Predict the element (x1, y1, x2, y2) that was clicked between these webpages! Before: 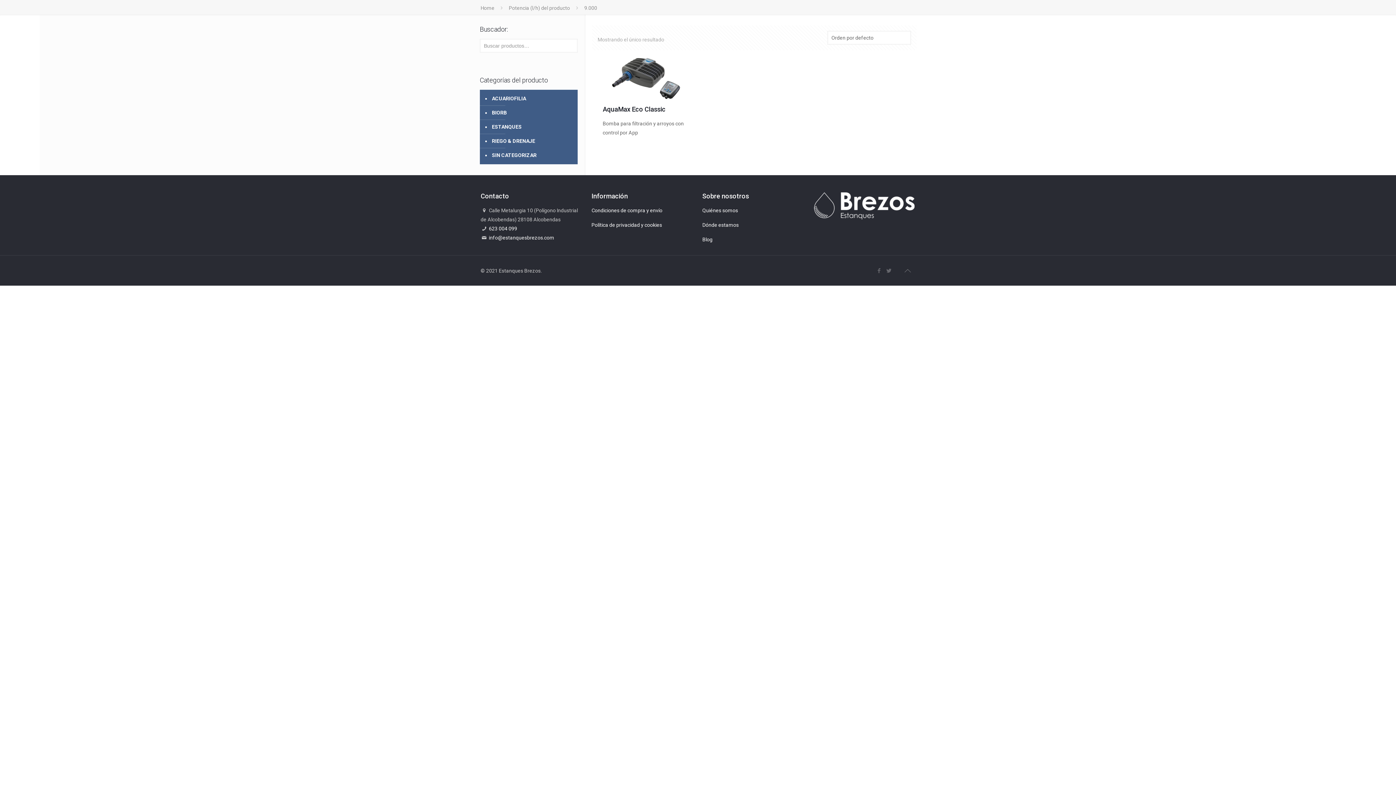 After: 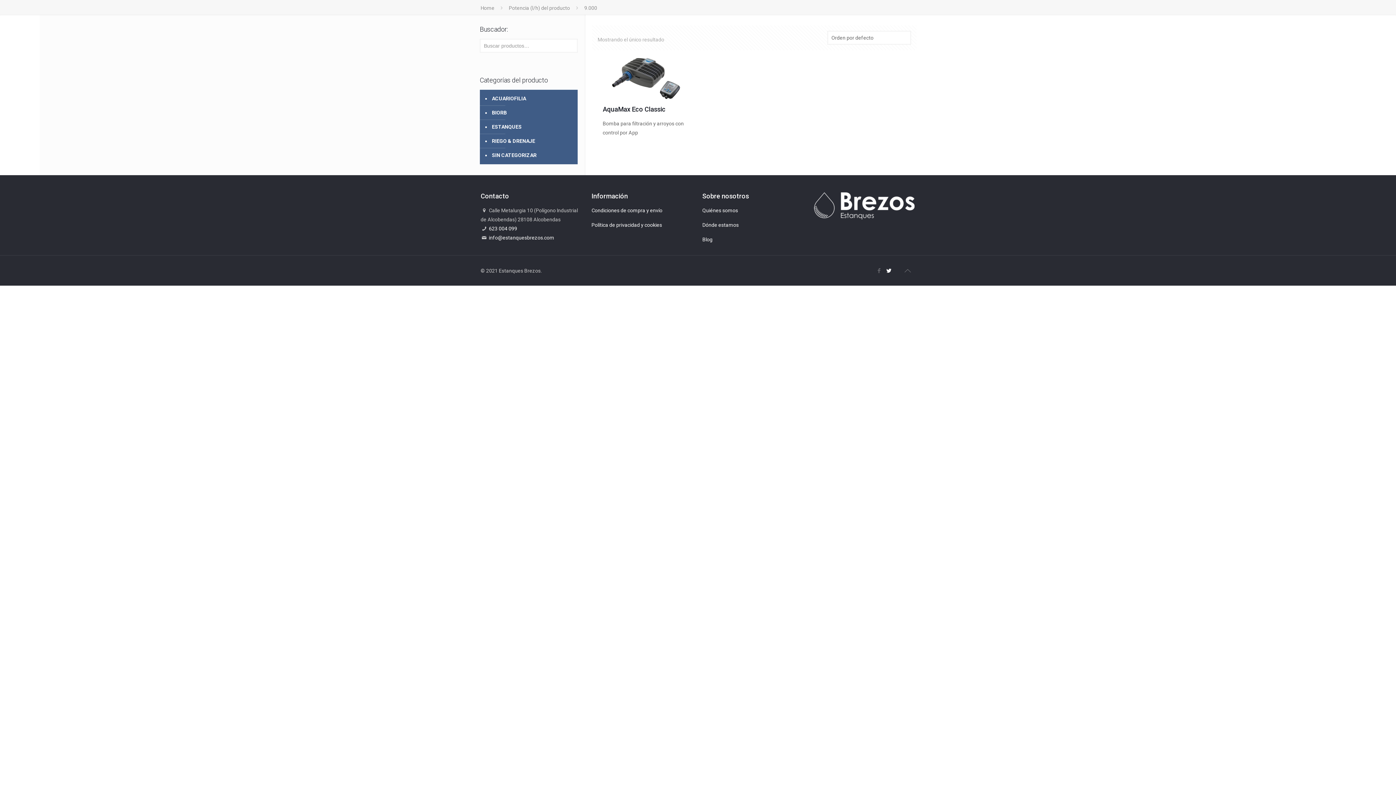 Action: bbox: (885, 267, 893, 274)